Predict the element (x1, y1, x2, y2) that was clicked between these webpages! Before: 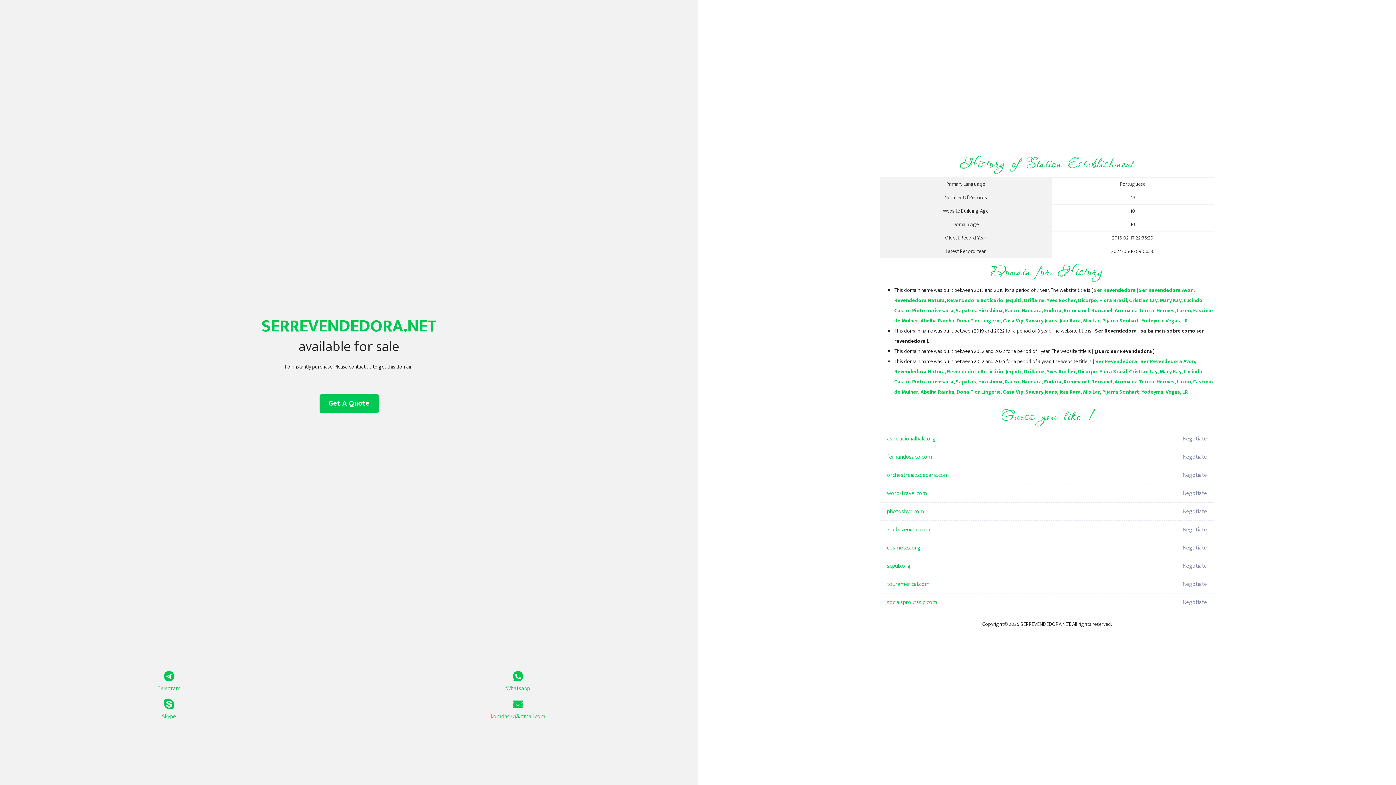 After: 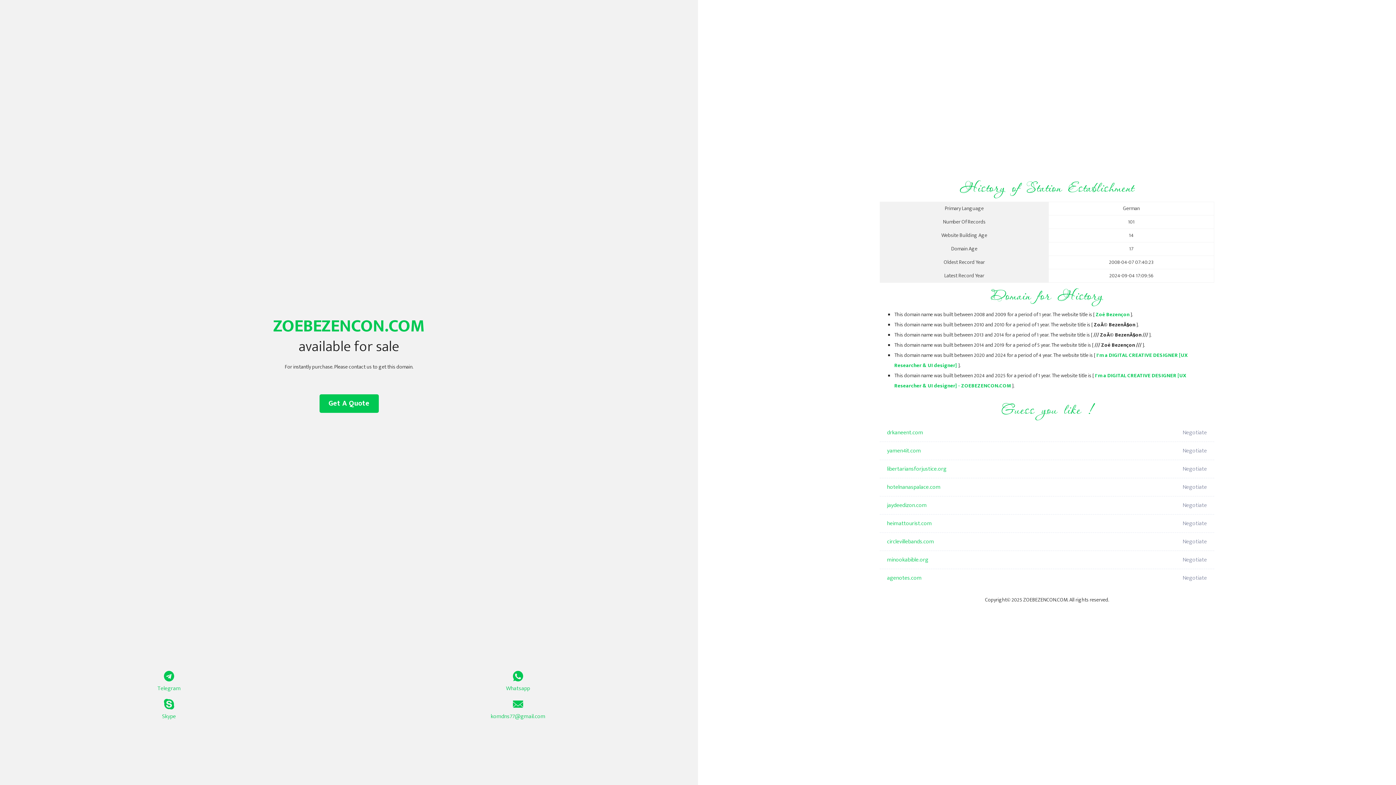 Action: bbox: (887, 521, 1098, 539) label: zoebezencon.com